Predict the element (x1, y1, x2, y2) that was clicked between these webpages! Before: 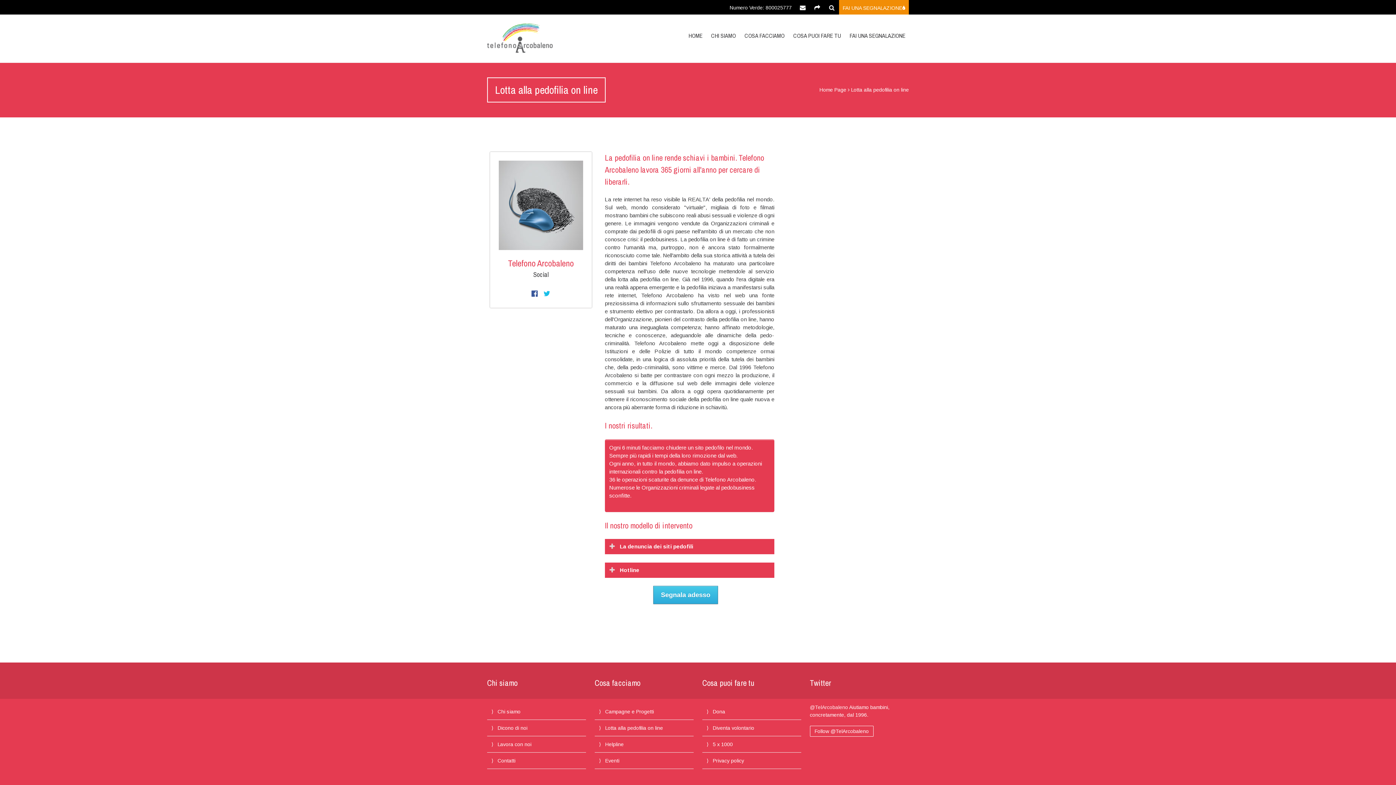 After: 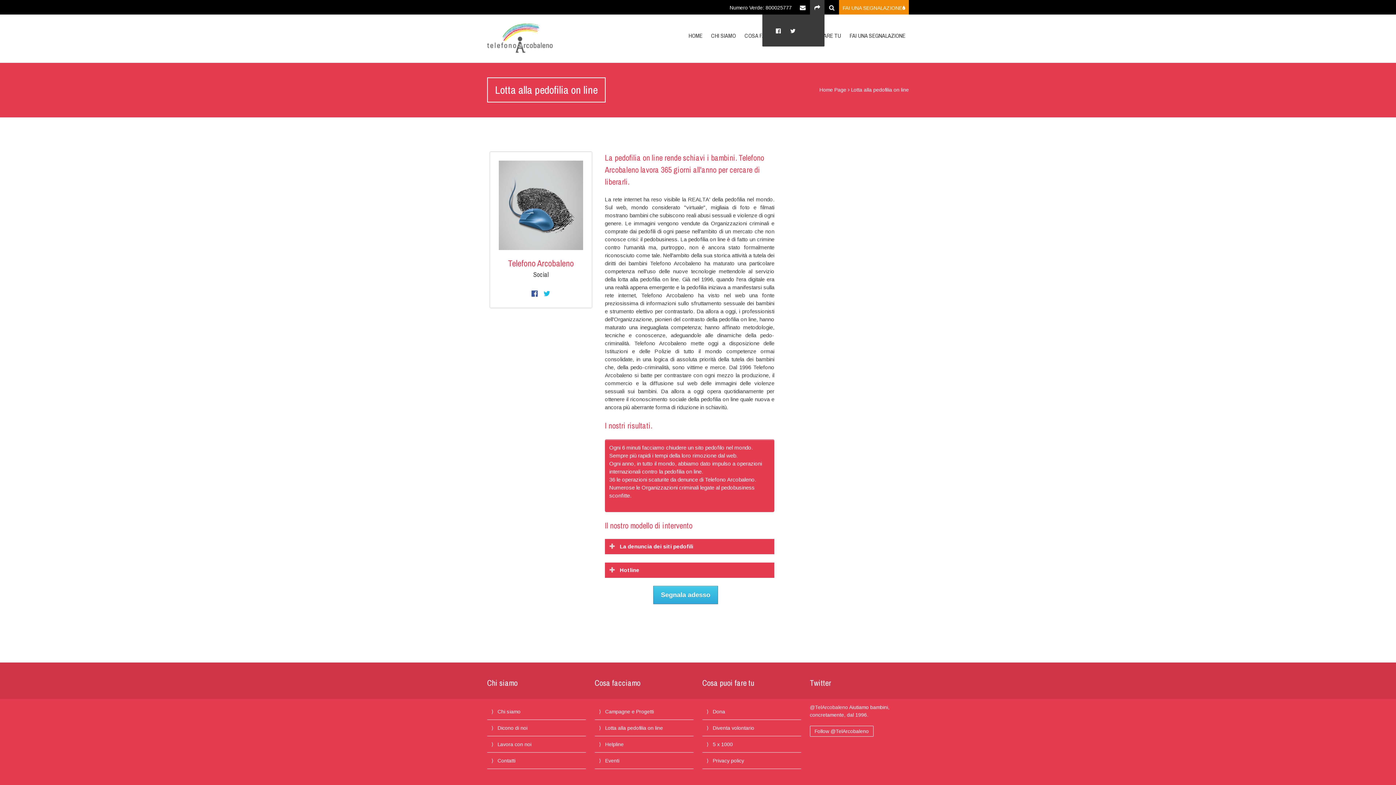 Action: bbox: (810, 0, 824, 14)